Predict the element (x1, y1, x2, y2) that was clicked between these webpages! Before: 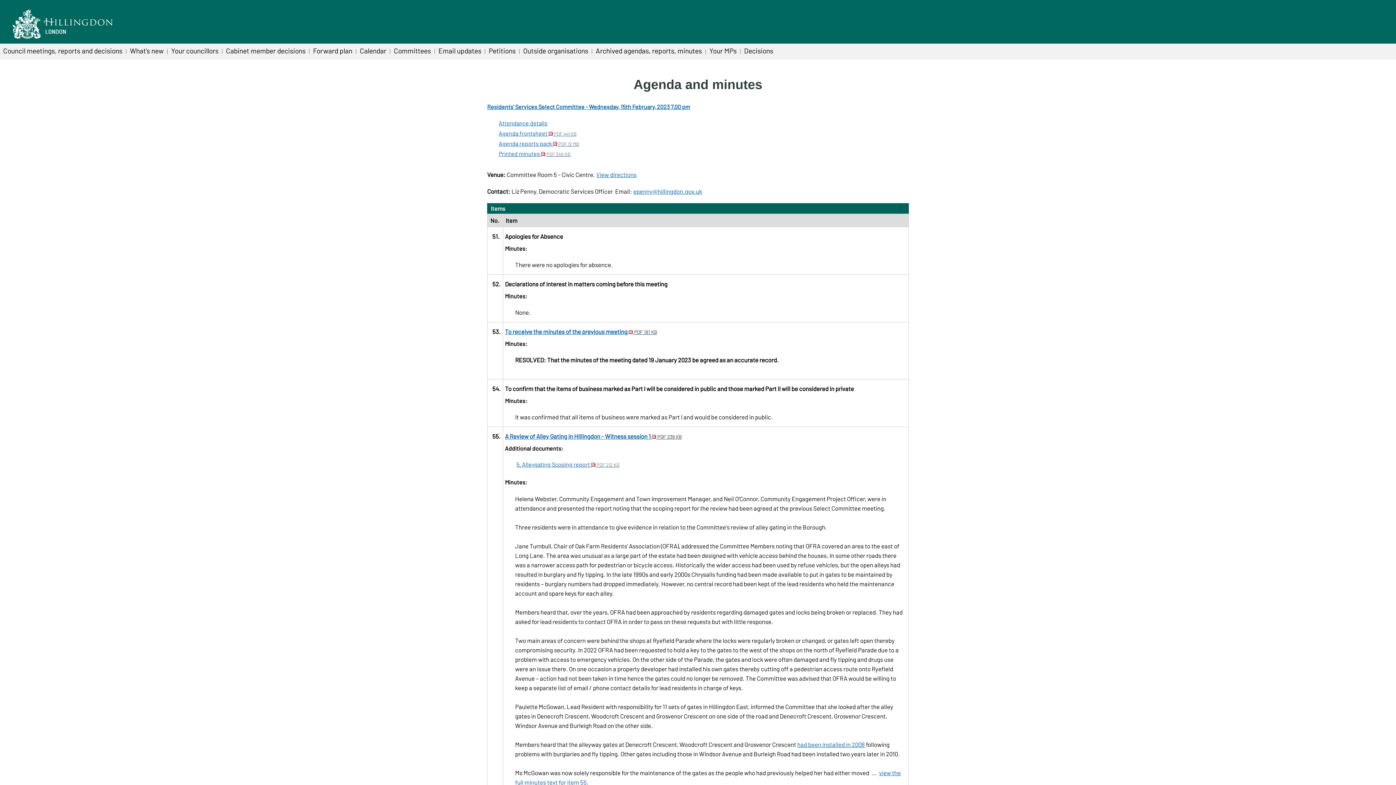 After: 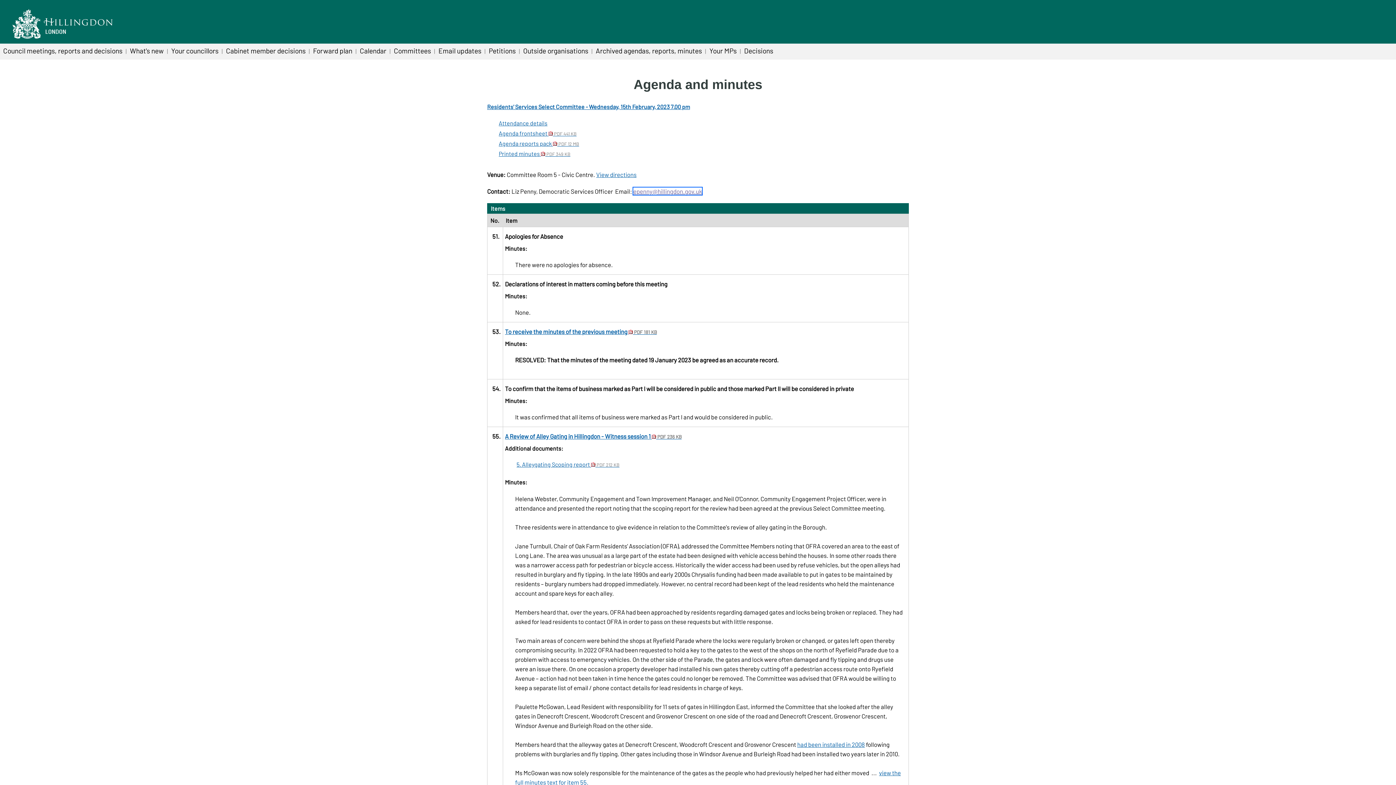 Action: label: epenny@hillingdon.gov.uk bbox: (633, 187, 702, 194)